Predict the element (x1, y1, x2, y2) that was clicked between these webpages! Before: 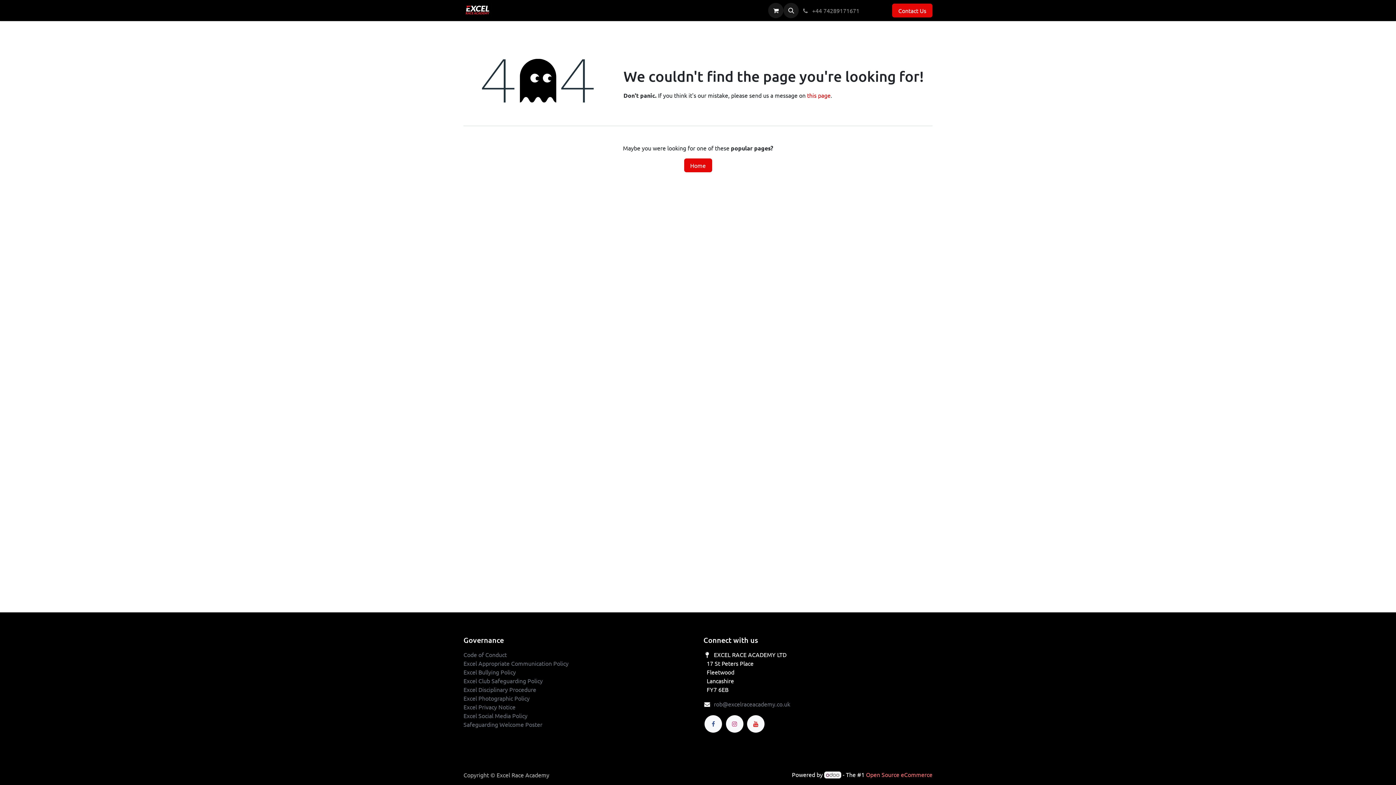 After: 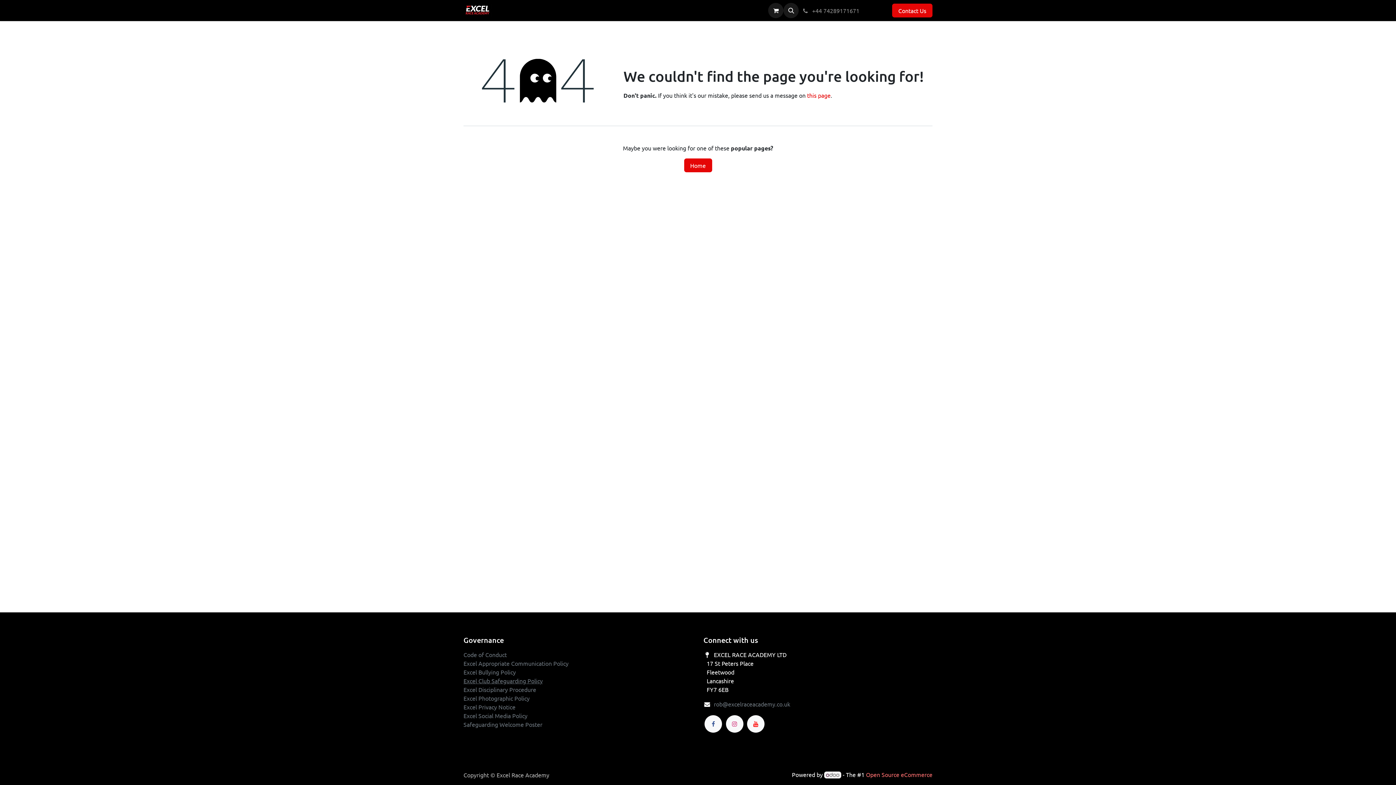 Action: label: Excel Club Safeguarding Policy bbox: (463, 677, 542, 684)